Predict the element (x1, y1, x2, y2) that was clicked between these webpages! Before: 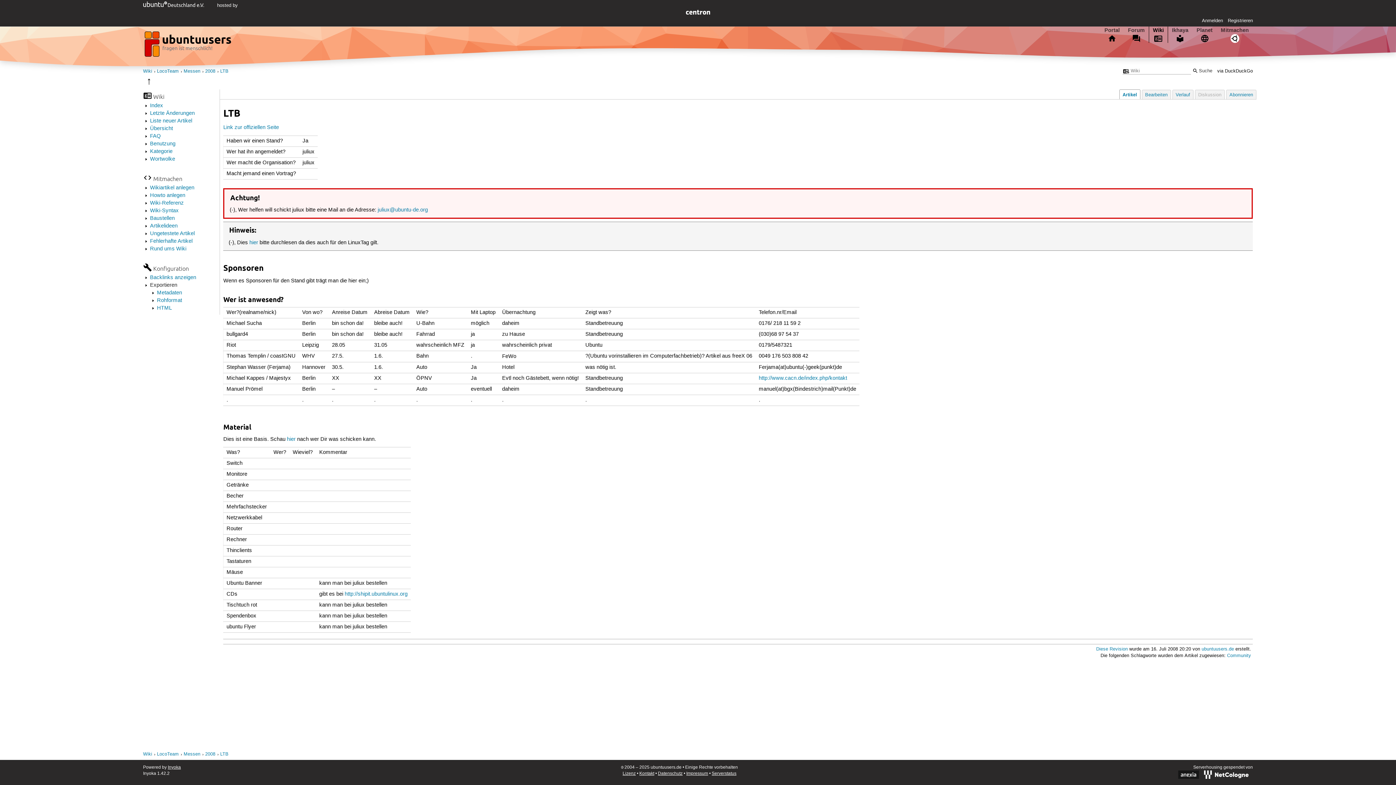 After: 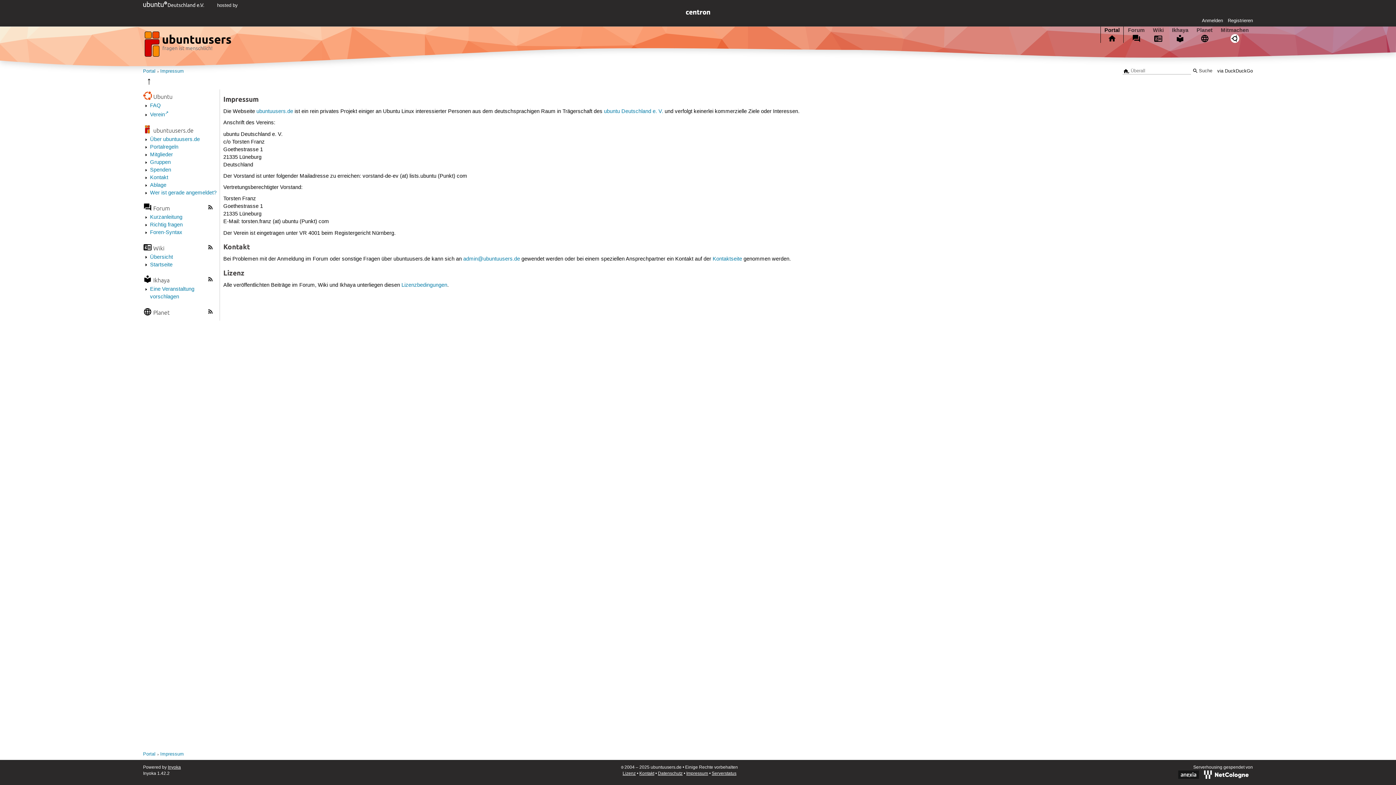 Action: bbox: (686, 771, 708, 776) label: Impressum